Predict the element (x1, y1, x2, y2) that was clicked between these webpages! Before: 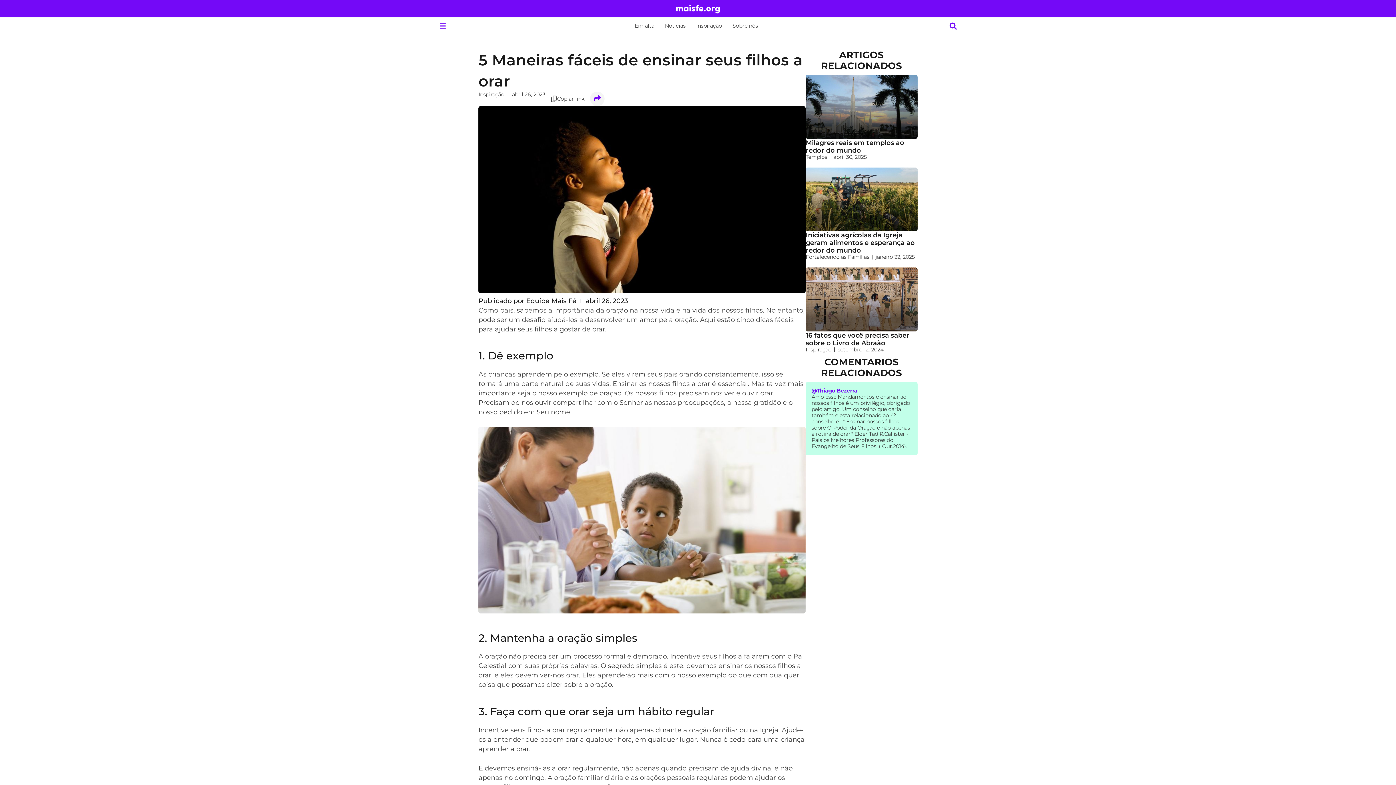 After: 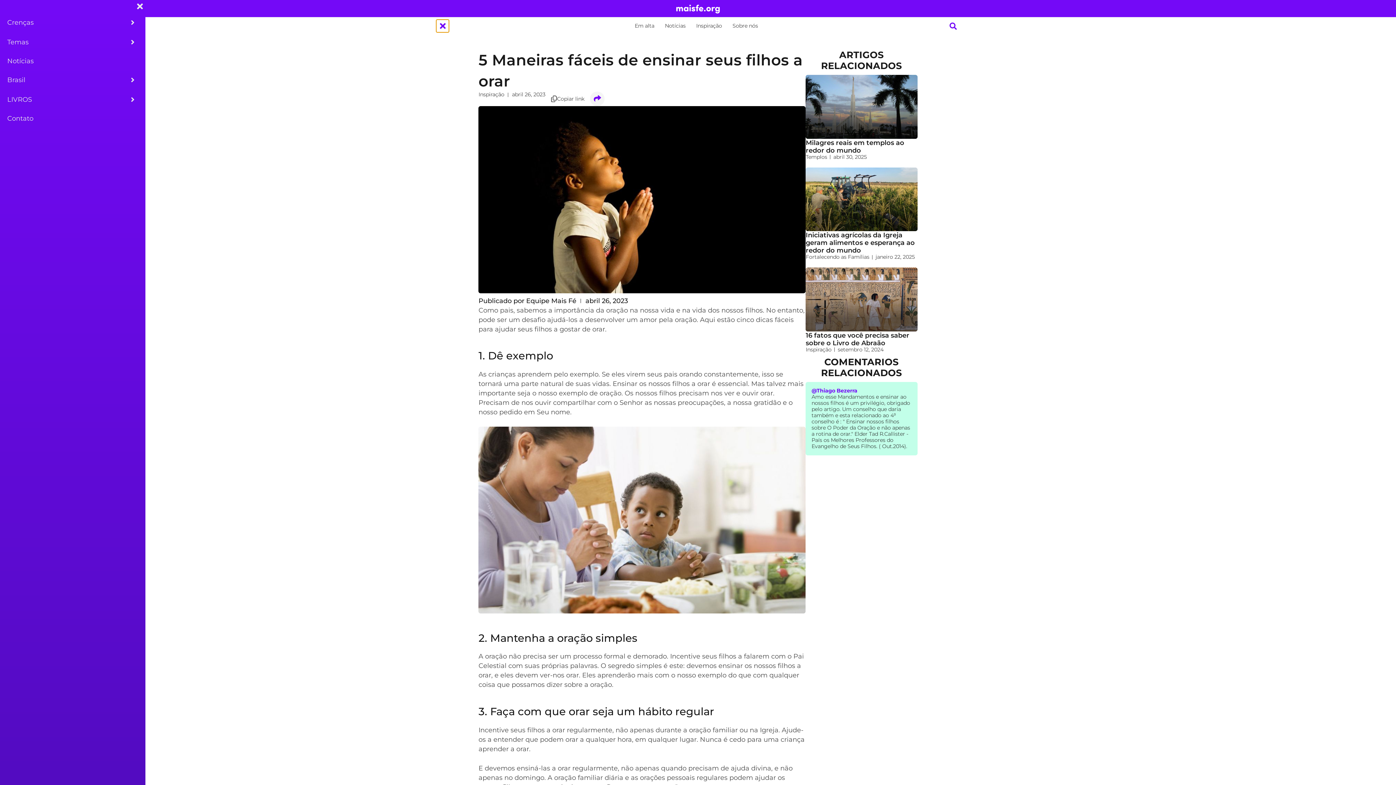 Action: bbox: (436, 19, 449, 32) label: Open/Close Menu